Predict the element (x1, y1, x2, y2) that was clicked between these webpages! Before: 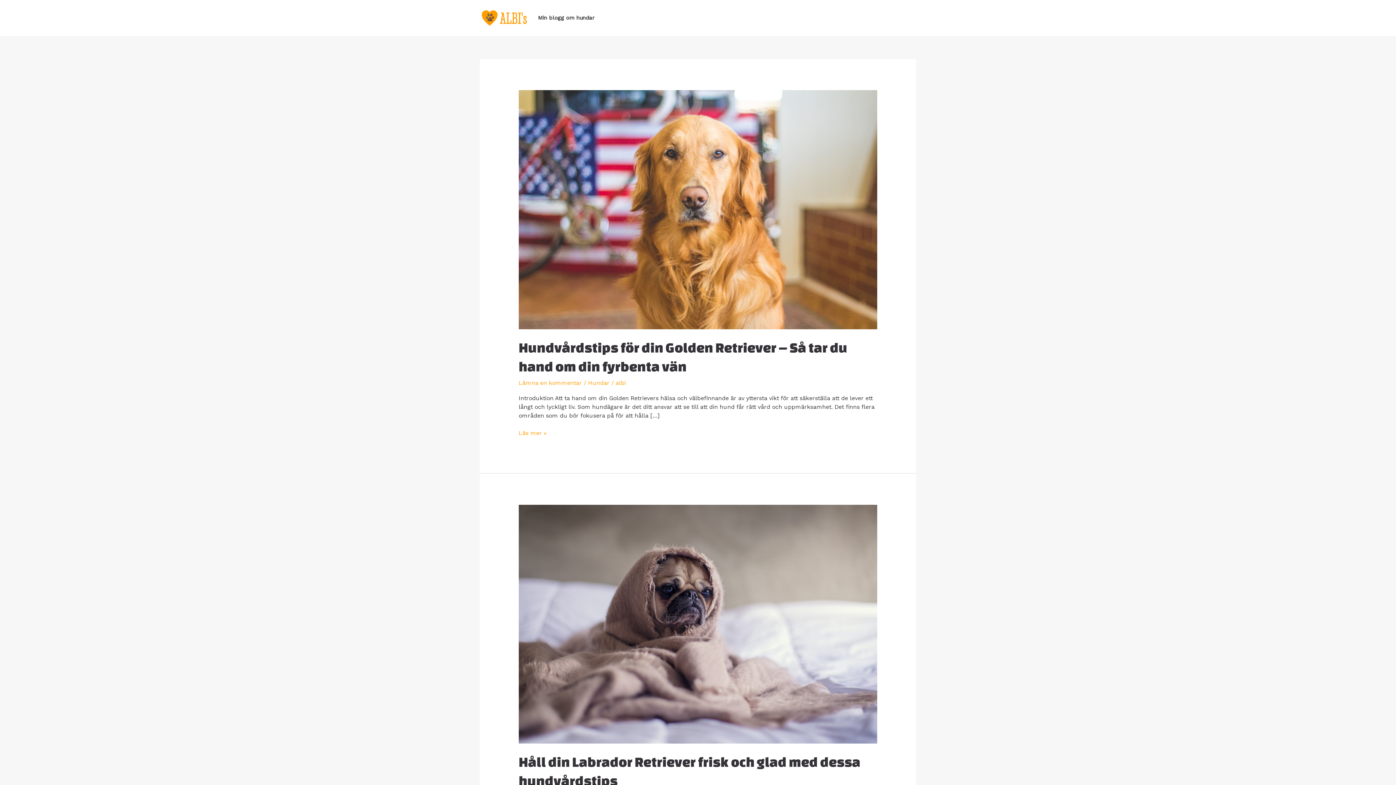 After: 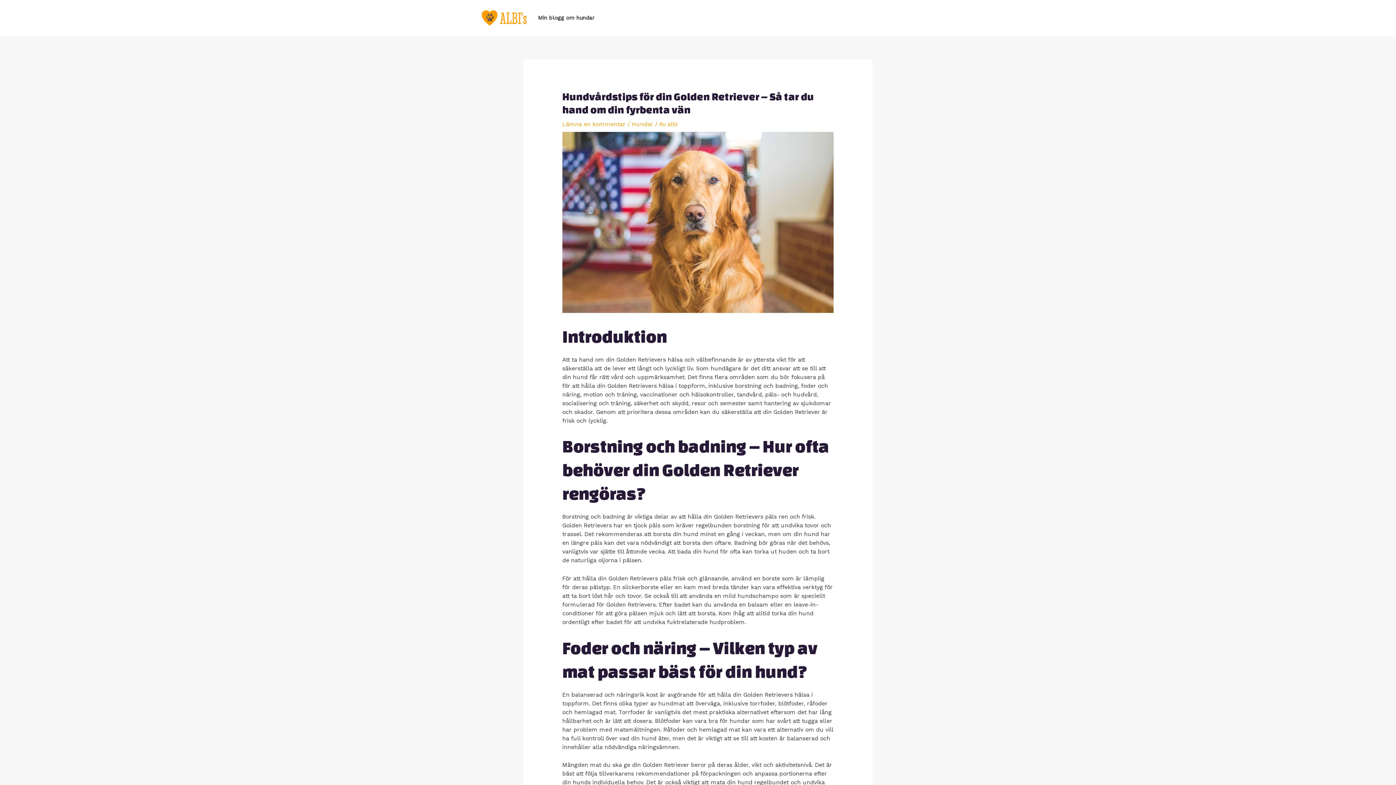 Action: bbox: (518, 429, 546, 437) label: Hundvårdstips för din Golden Retriever – Så tar du hand om din fyrbenta vän
Läs mer »